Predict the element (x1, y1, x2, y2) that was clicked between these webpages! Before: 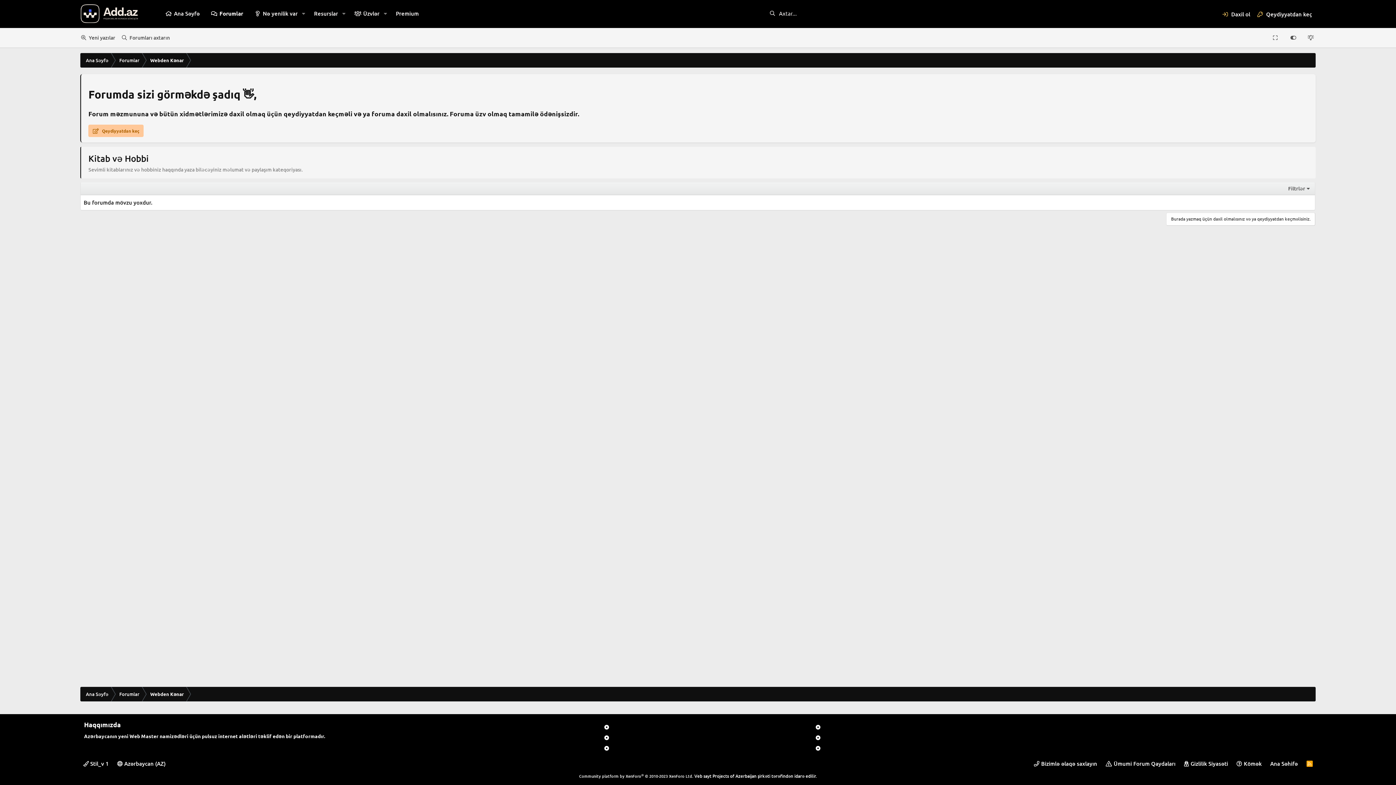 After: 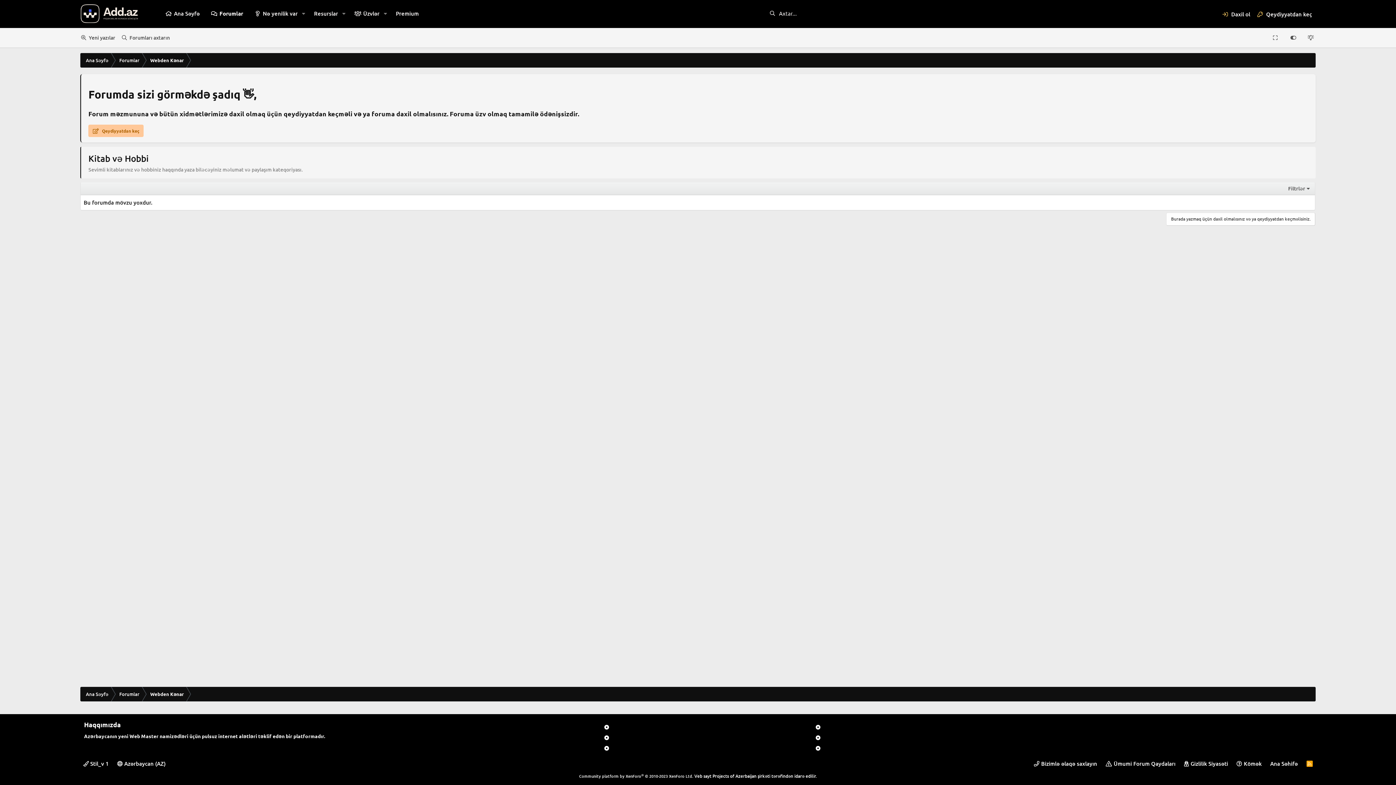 Action: bbox: (604, 732, 807, 743)